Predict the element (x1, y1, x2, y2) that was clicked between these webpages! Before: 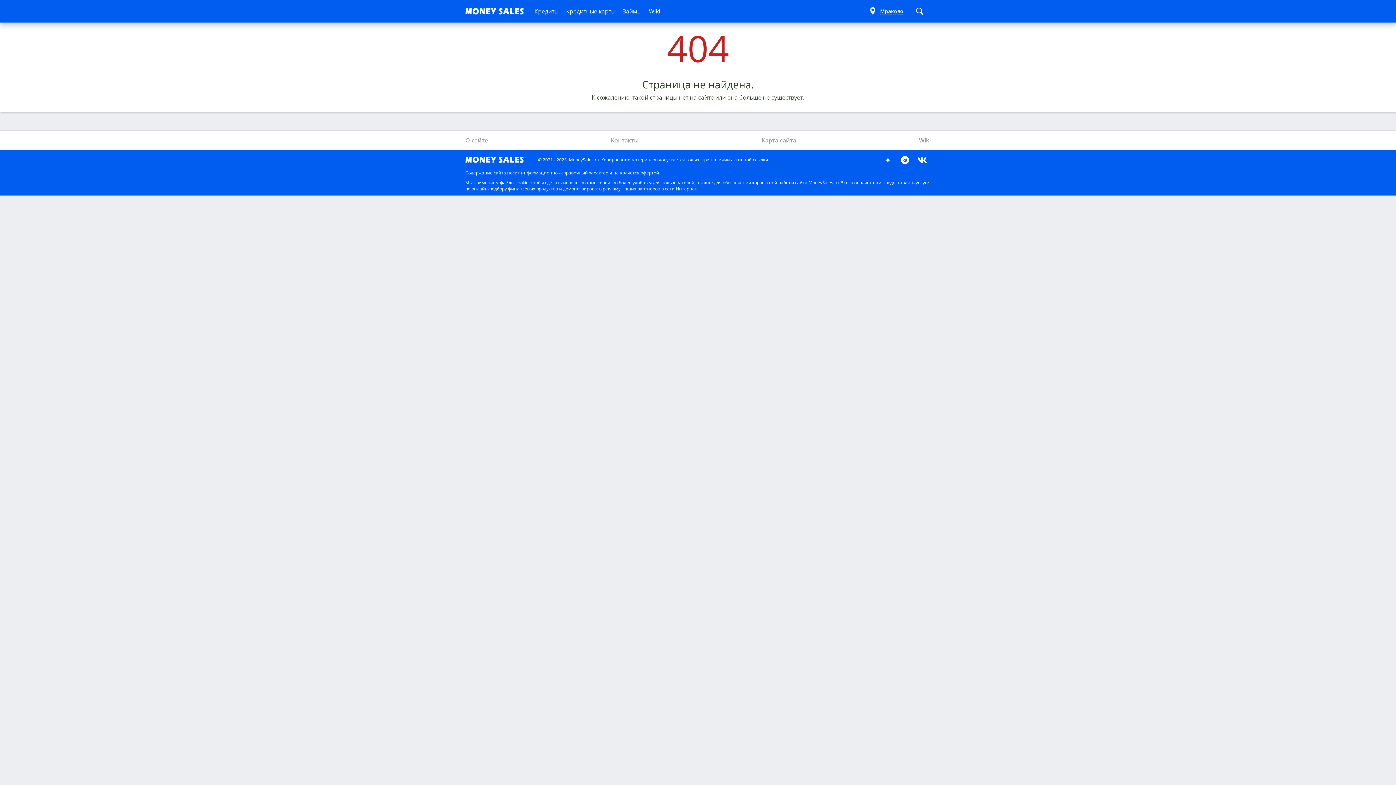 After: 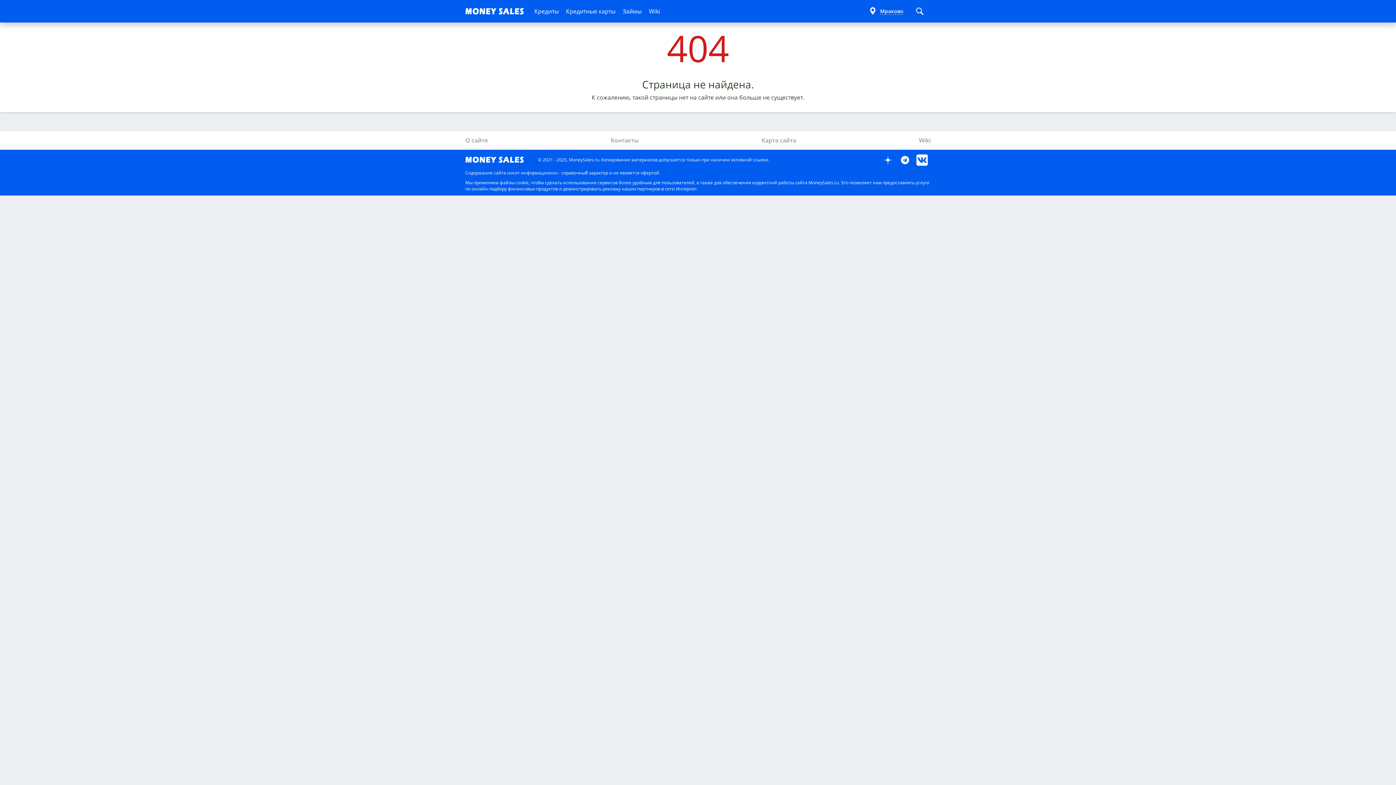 Action: bbox: (916, 154, 928, 165)